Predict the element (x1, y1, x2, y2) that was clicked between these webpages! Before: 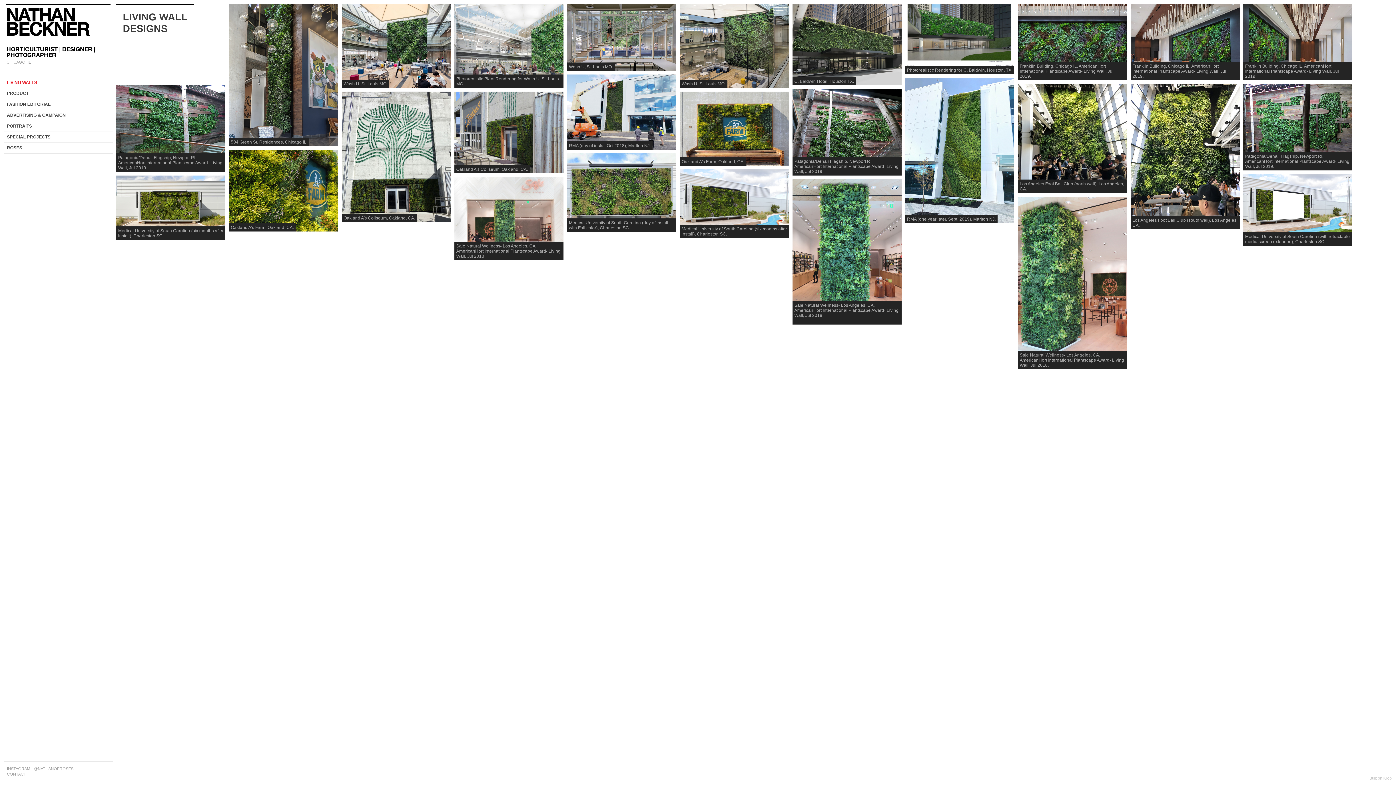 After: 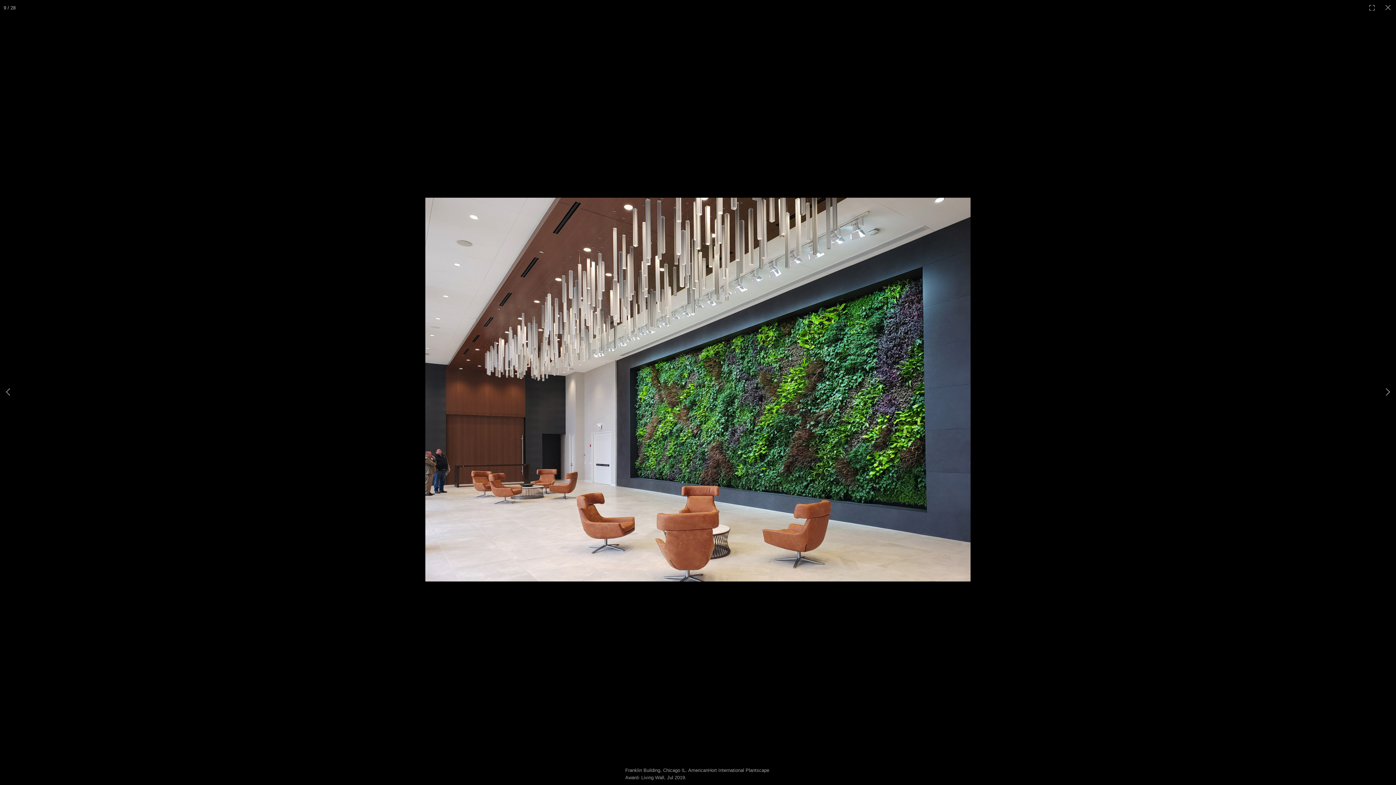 Action: bbox: (1130, 3, 1240, 80)